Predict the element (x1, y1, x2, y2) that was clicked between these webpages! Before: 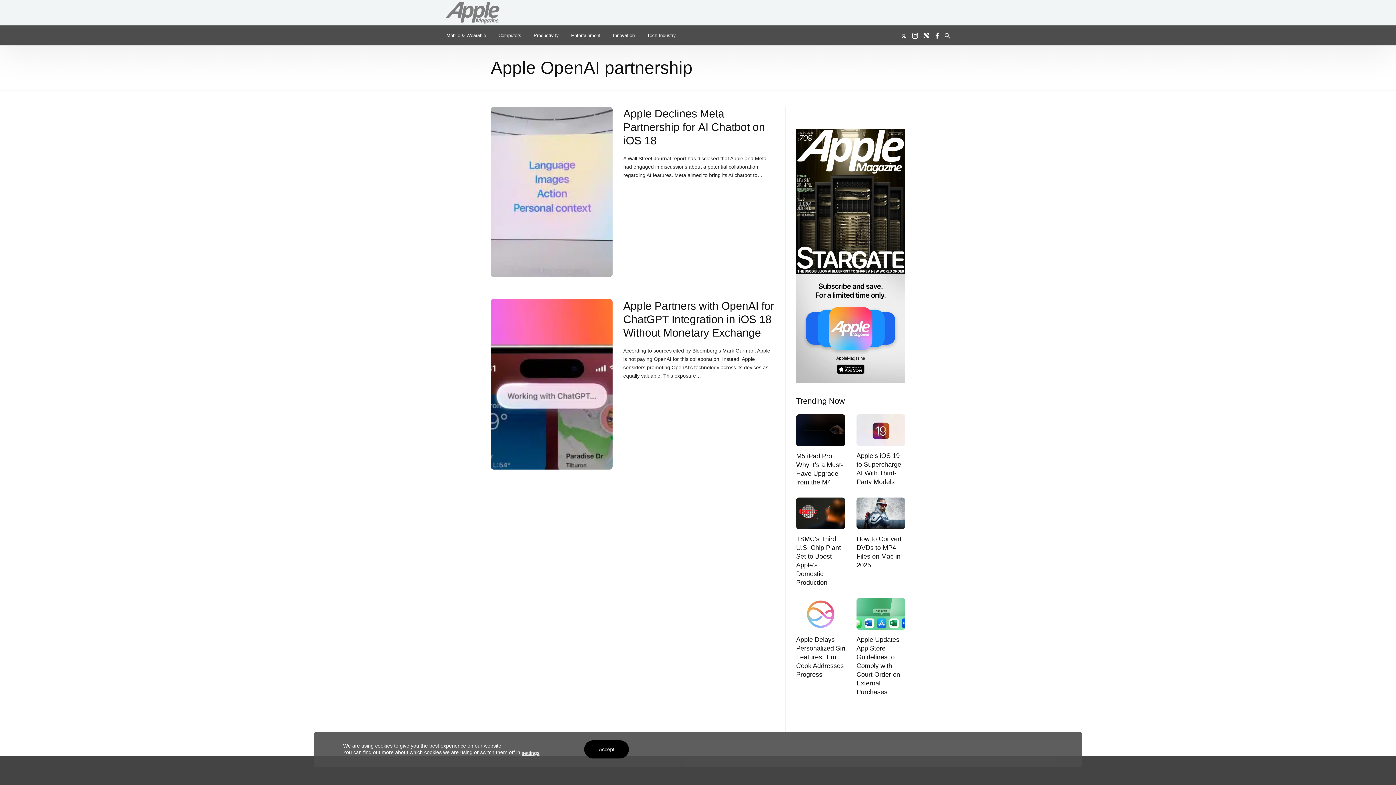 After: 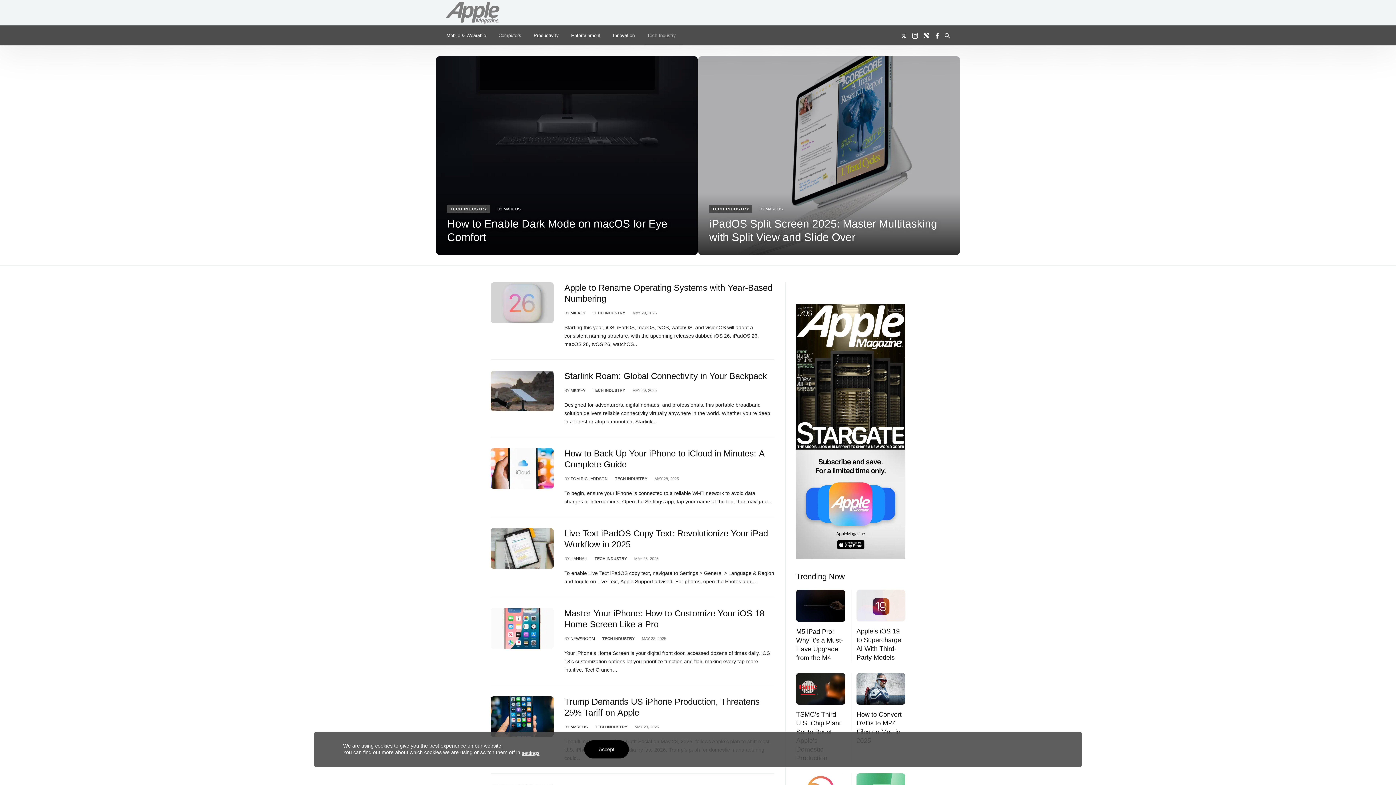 Action: label: Tech Industry bbox: (641, 25, 677, 45)